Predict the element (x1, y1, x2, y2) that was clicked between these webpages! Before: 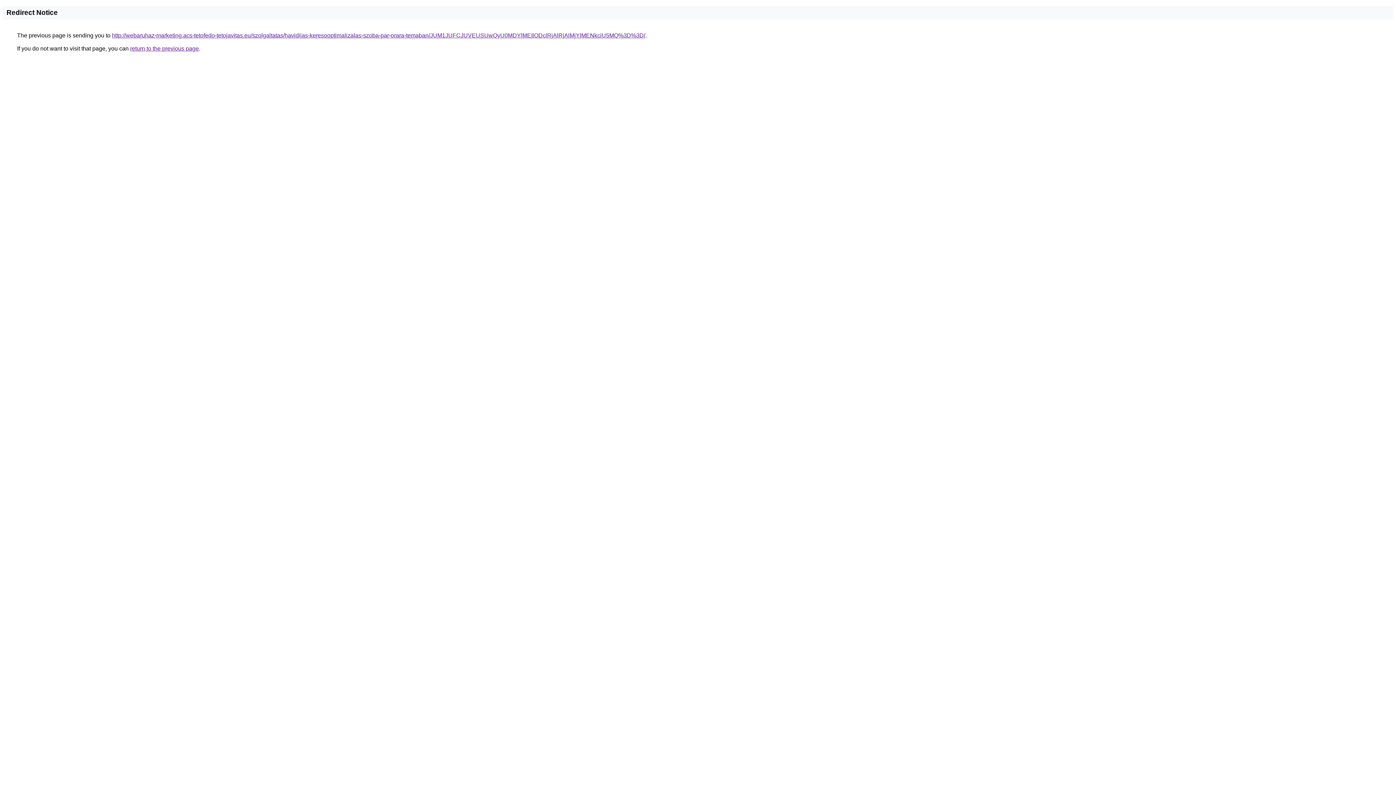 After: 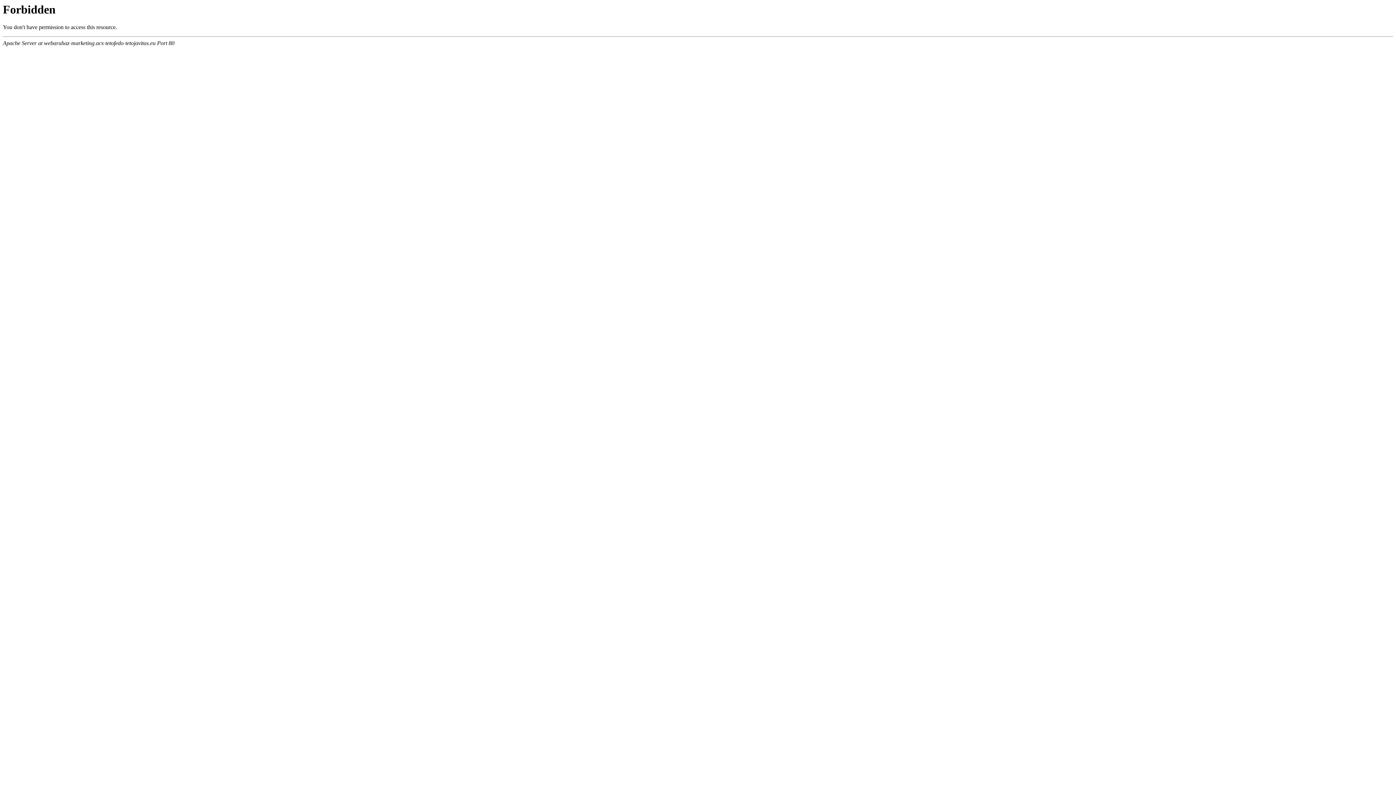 Action: label: http://webaruhaz-marketing.acs-tetofedo-tetojavitas.eu/szolgaltatas/havidijas-keresooptimalizalas-szoba-par-orara-temaban/JUM1JUFCJUVEUSUwQyU0MDYlMEIlODclRjAlRjAlMjYlMENkciU5MQ%3D%3D/ bbox: (112, 32, 645, 38)